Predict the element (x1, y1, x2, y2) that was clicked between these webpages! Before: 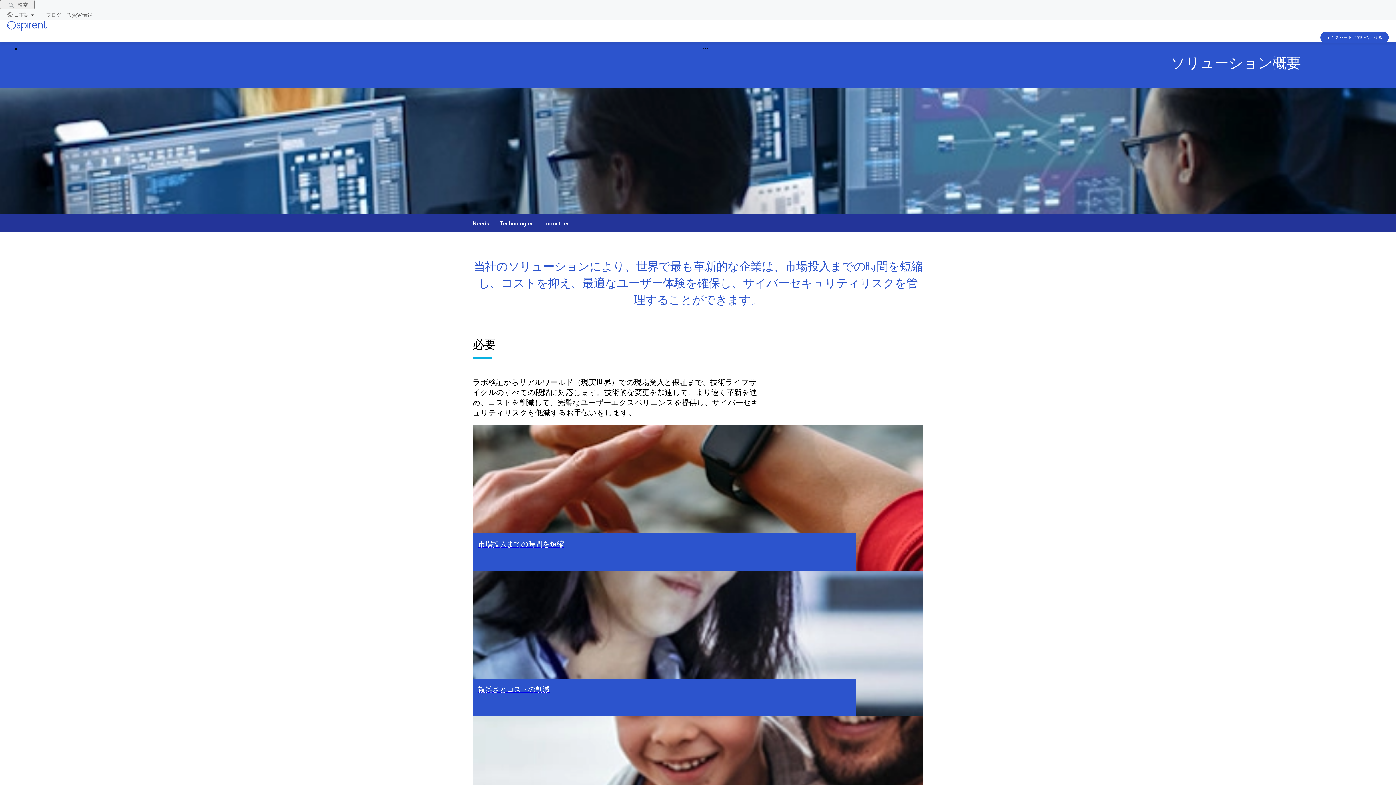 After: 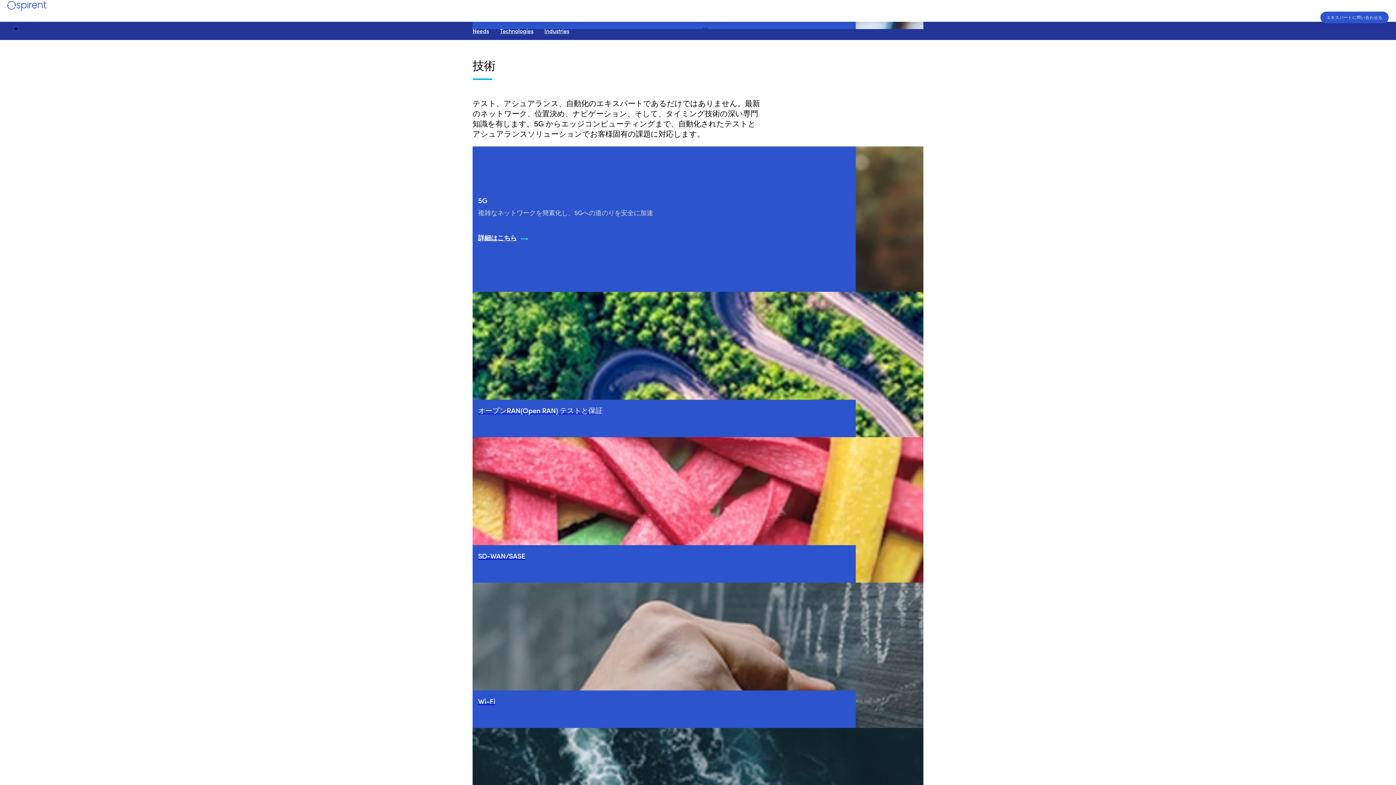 Action: label: Technologies bbox: (499, 219, 533, 226)